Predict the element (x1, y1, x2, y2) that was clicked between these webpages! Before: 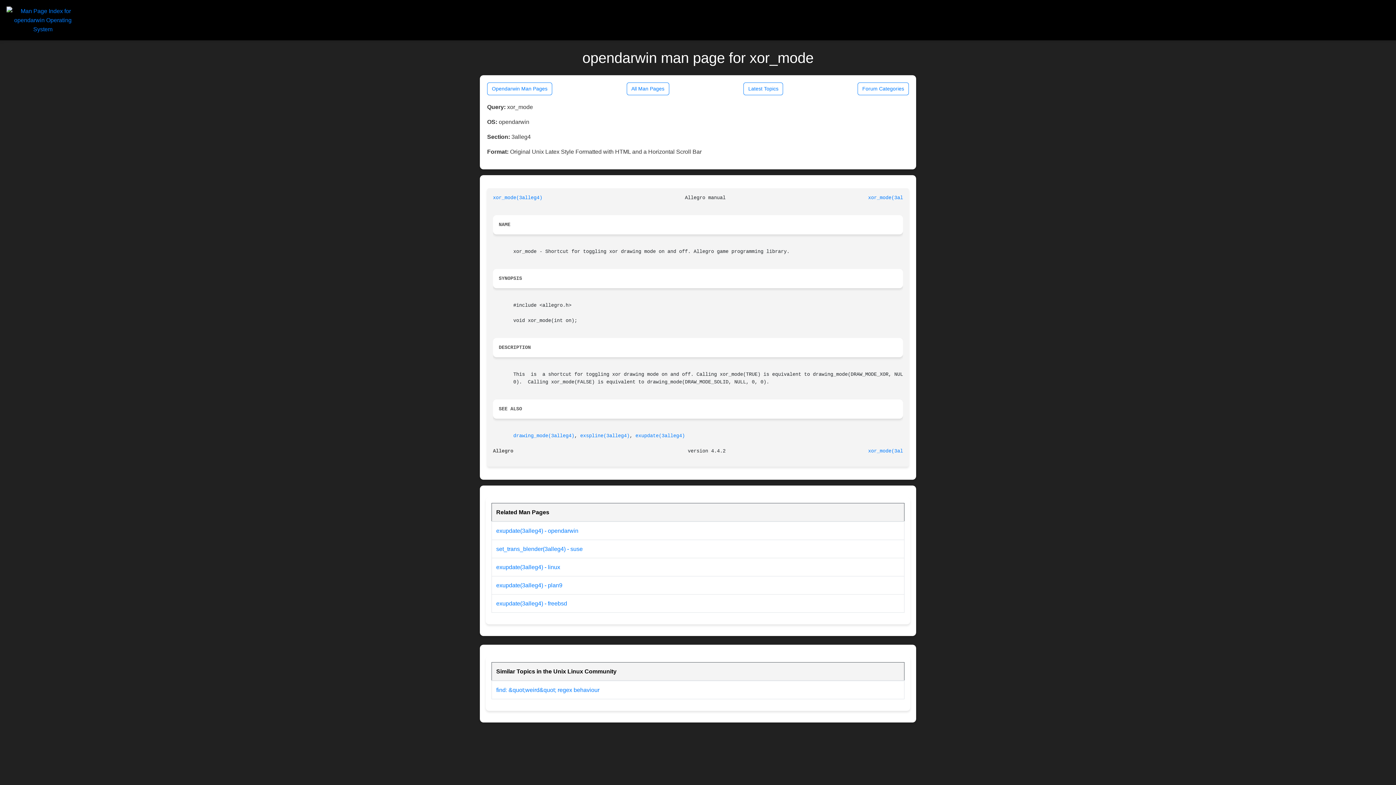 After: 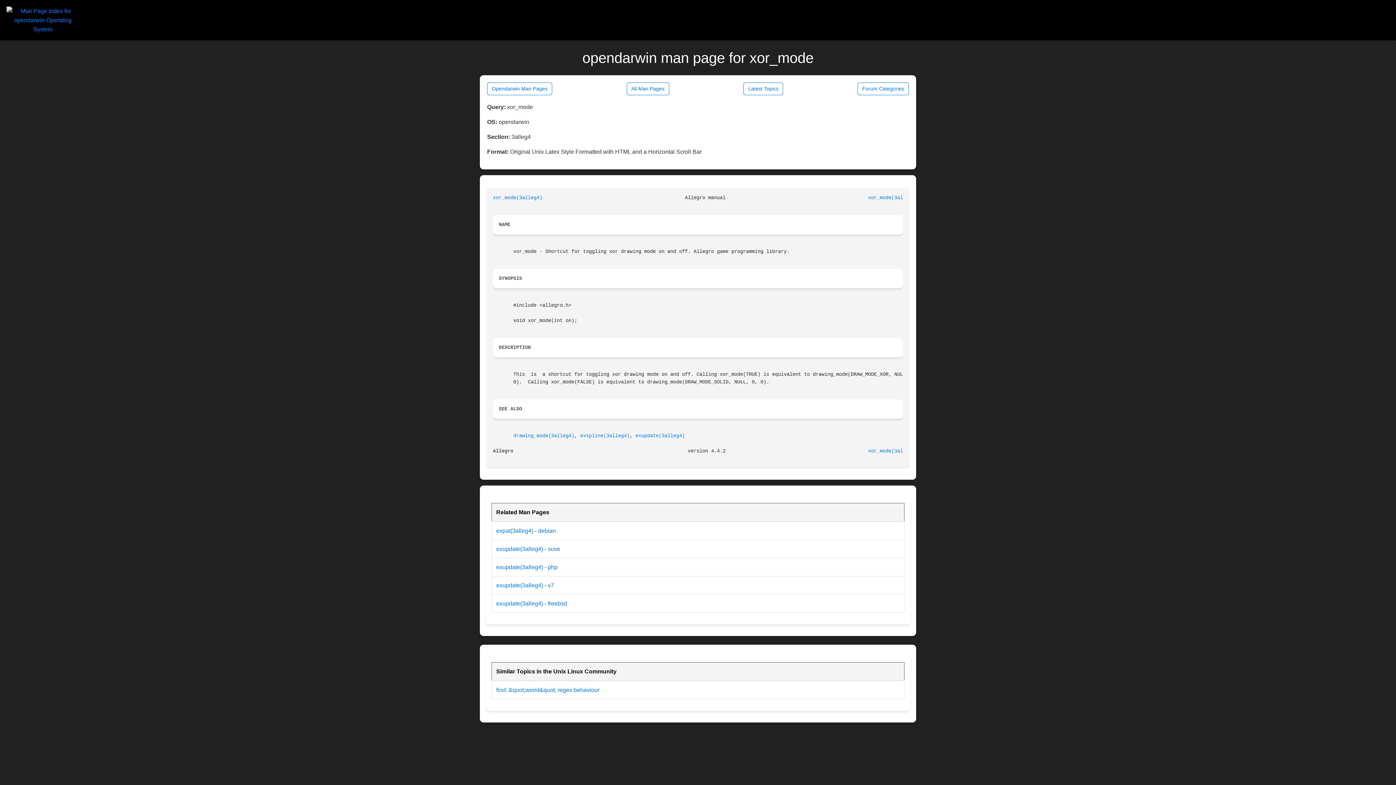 Action: bbox: (868, 195, 917, 200) label: xor_mode(3alleg4)